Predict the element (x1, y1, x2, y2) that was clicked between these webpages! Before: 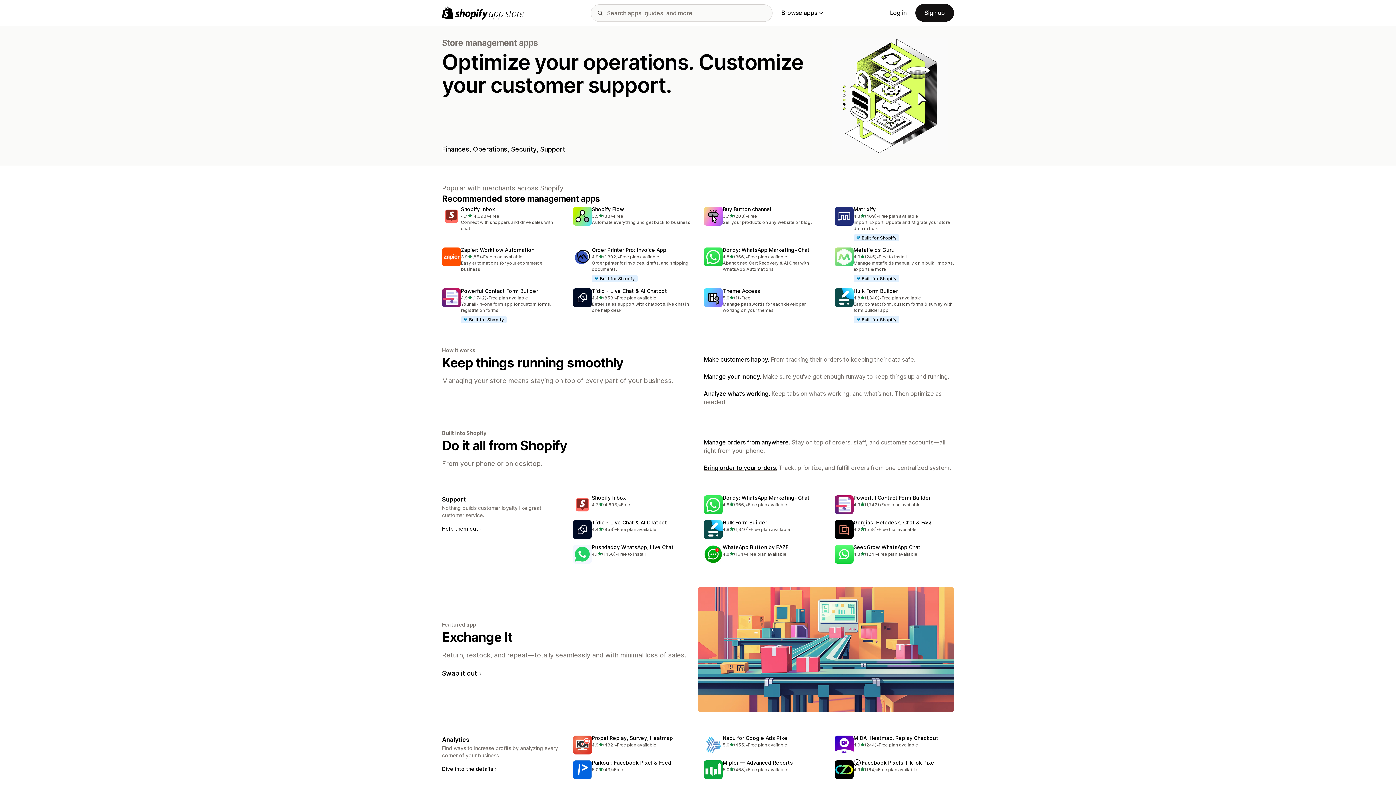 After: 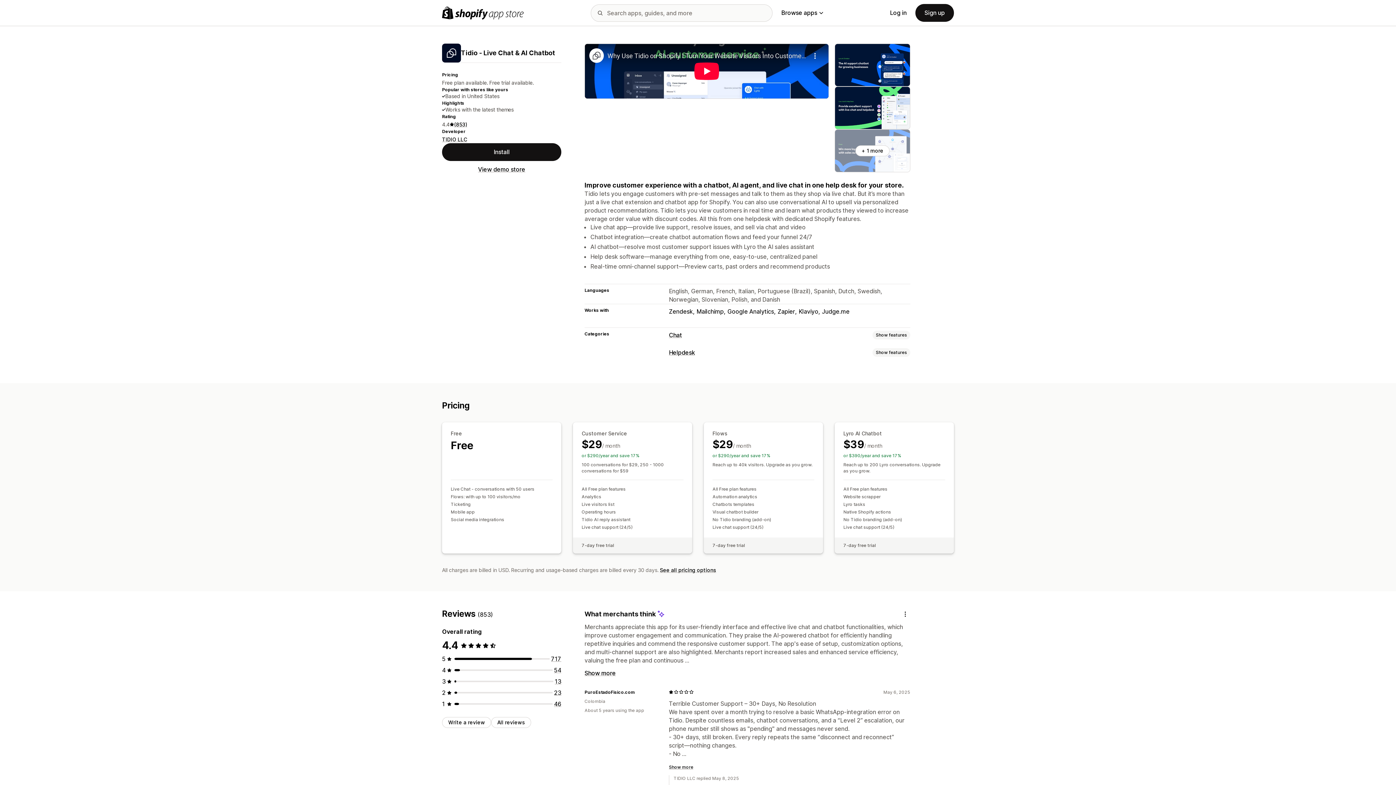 Action: label: Tidio ‑ Live Chat & AI Chatbot
4.4
out of 5 stars
(853)
853 total reviews
•
Free plan available bbox: (573, 520, 692, 539)